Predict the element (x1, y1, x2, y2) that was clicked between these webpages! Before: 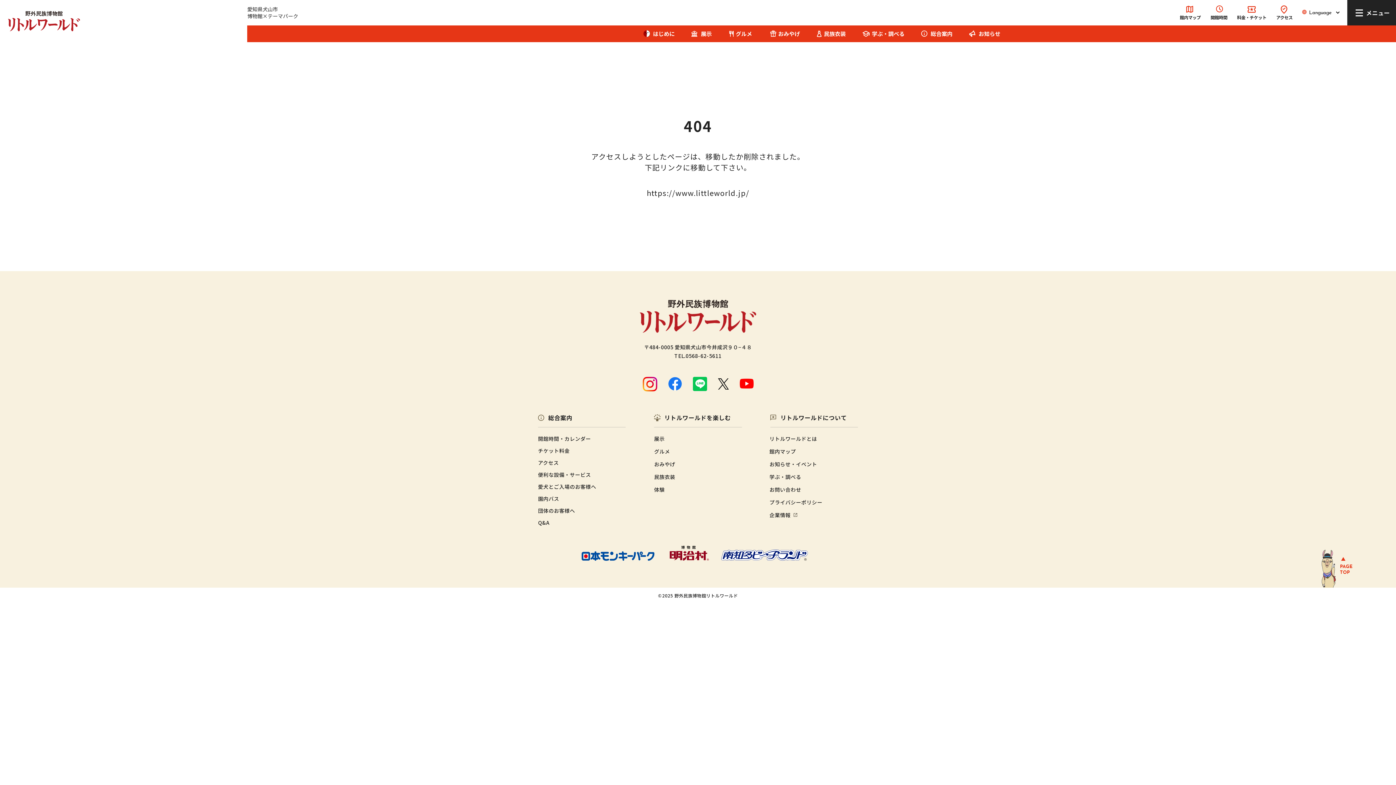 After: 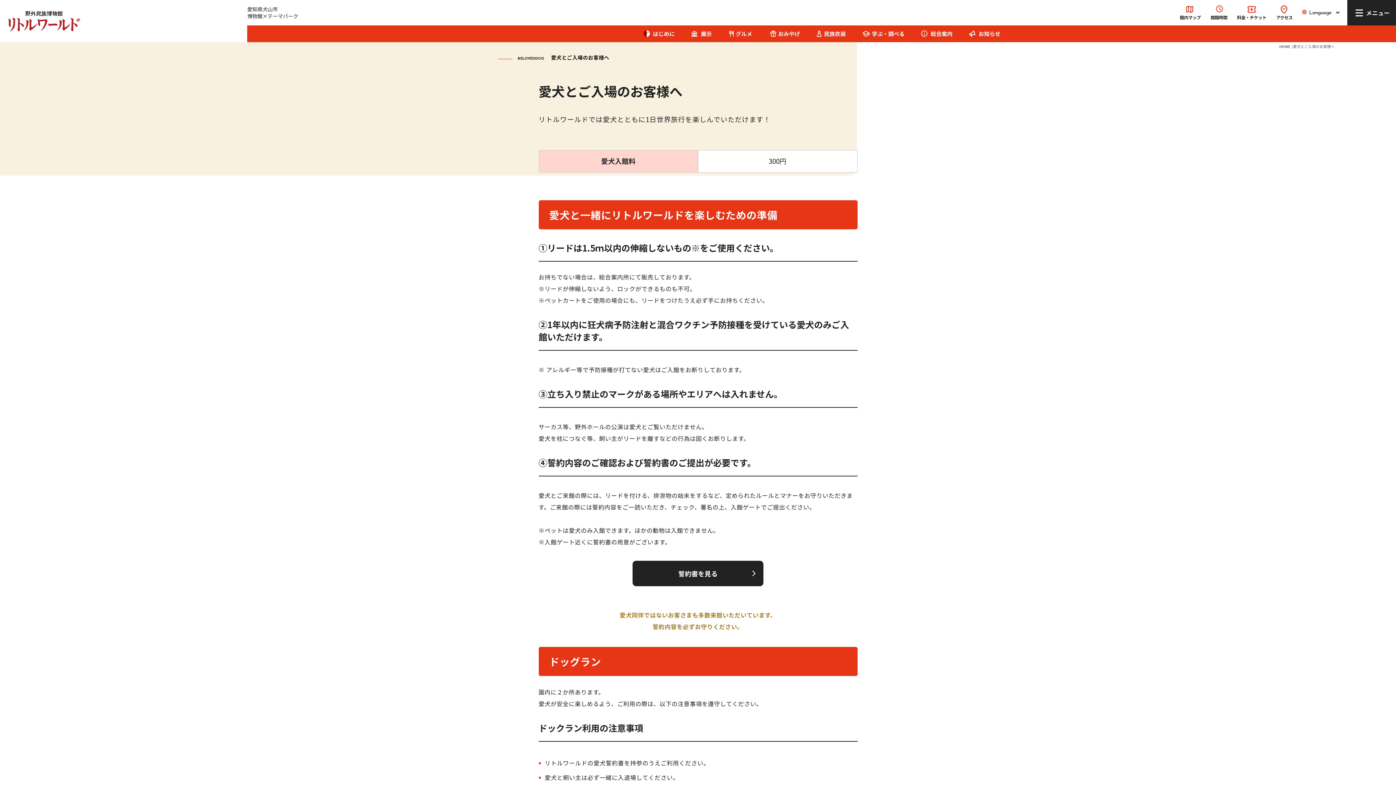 Action: label: 愛犬とご入場のお客様へ bbox: (538, 483, 596, 490)